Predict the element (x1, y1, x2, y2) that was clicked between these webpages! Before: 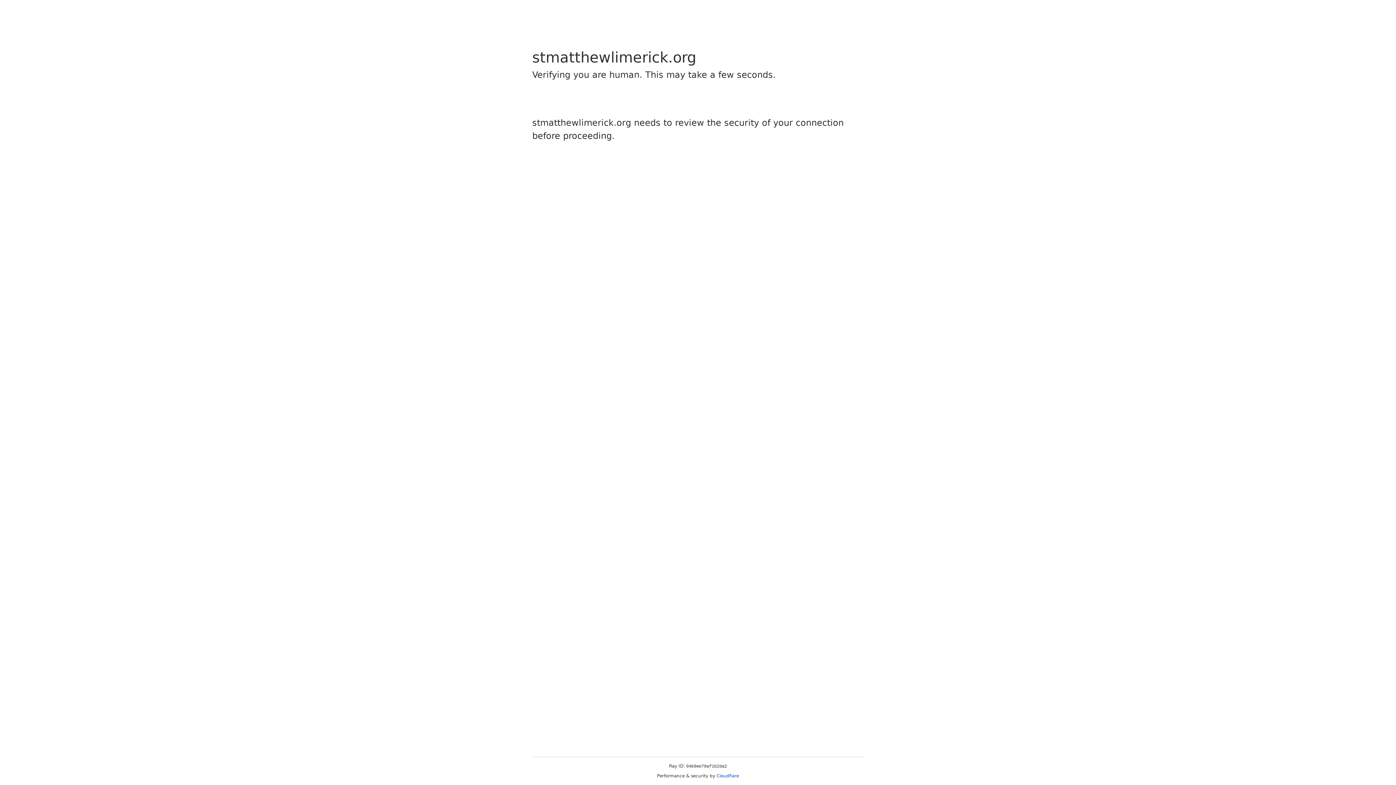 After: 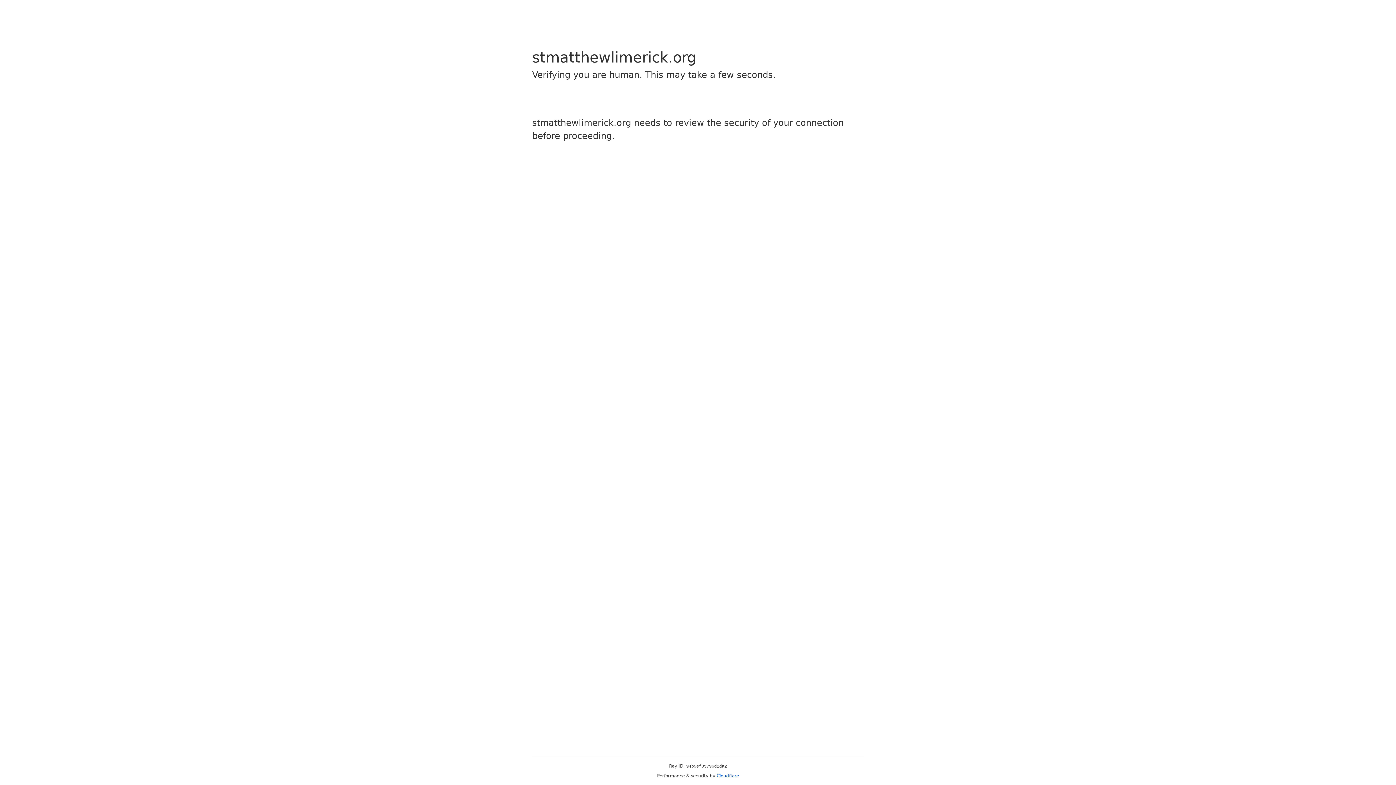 Action: bbox: (716, 773, 739, 778) label: Cloudflare